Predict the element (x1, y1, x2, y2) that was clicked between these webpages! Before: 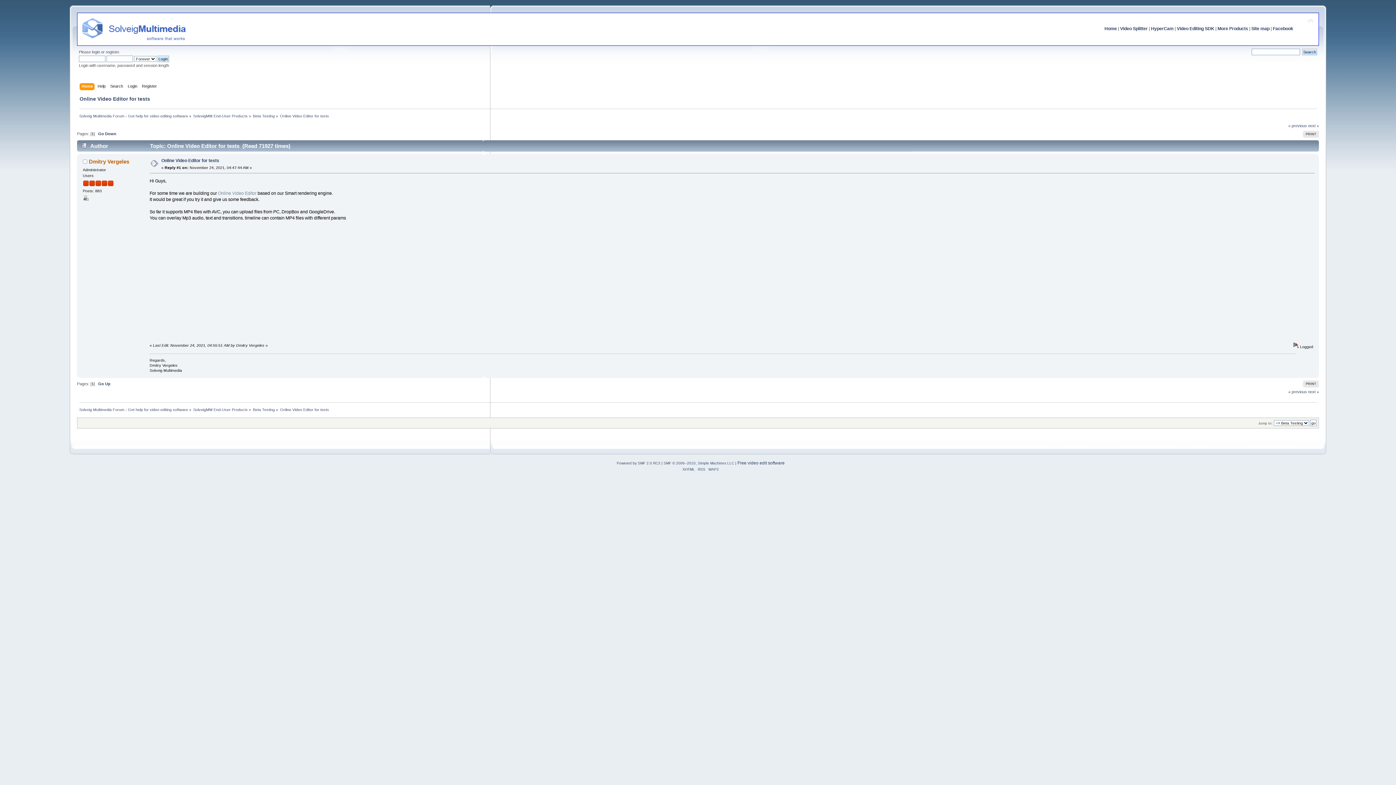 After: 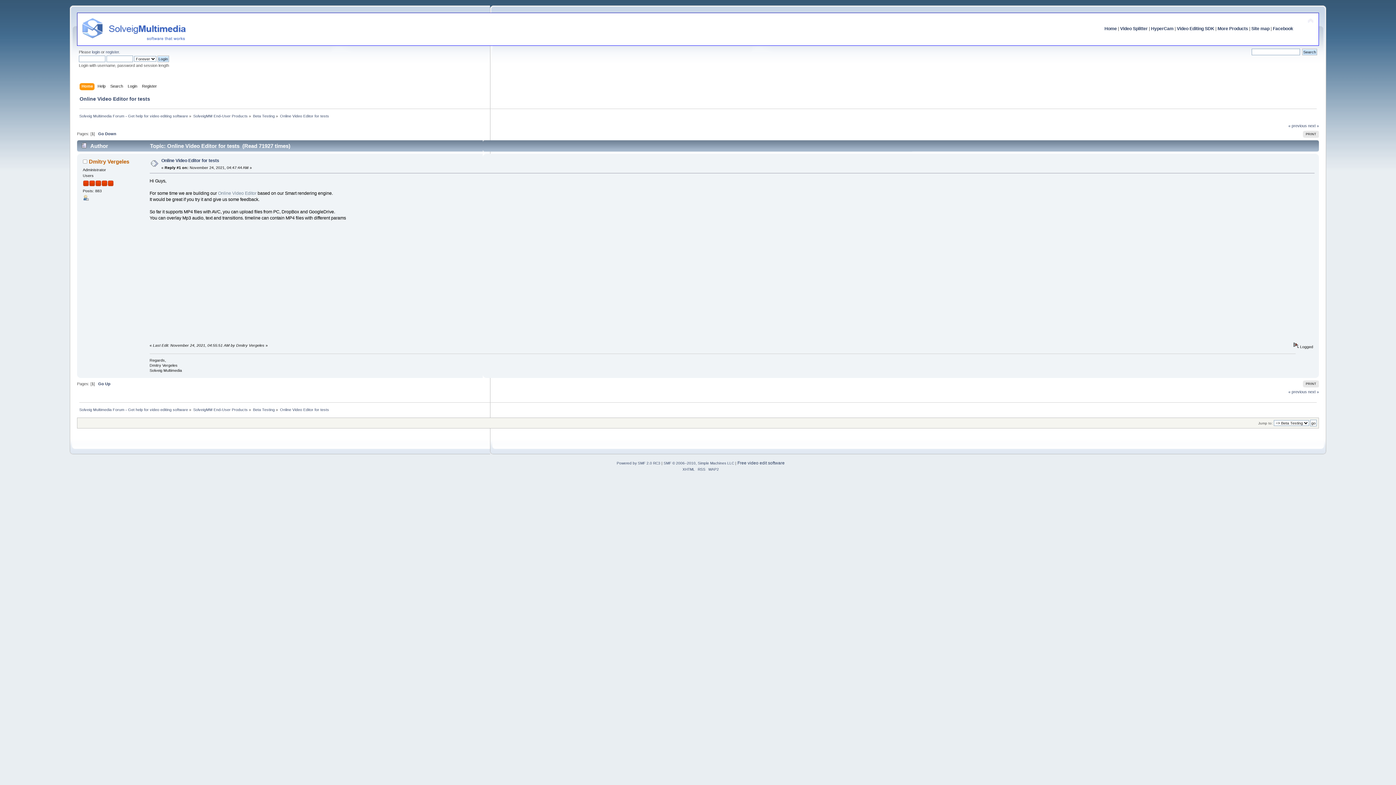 Action: bbox: (161, 158, 219, 163) label: Online Video Editor for tests